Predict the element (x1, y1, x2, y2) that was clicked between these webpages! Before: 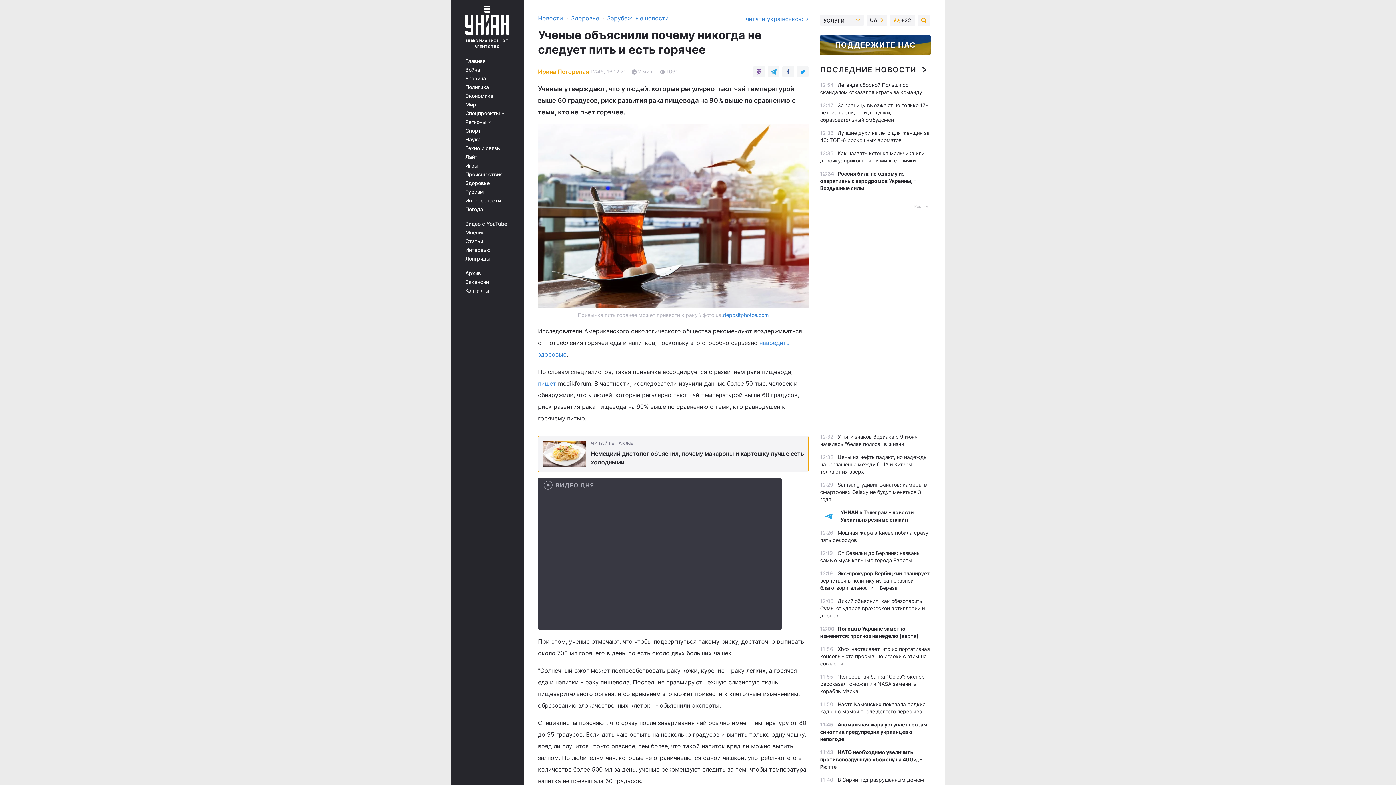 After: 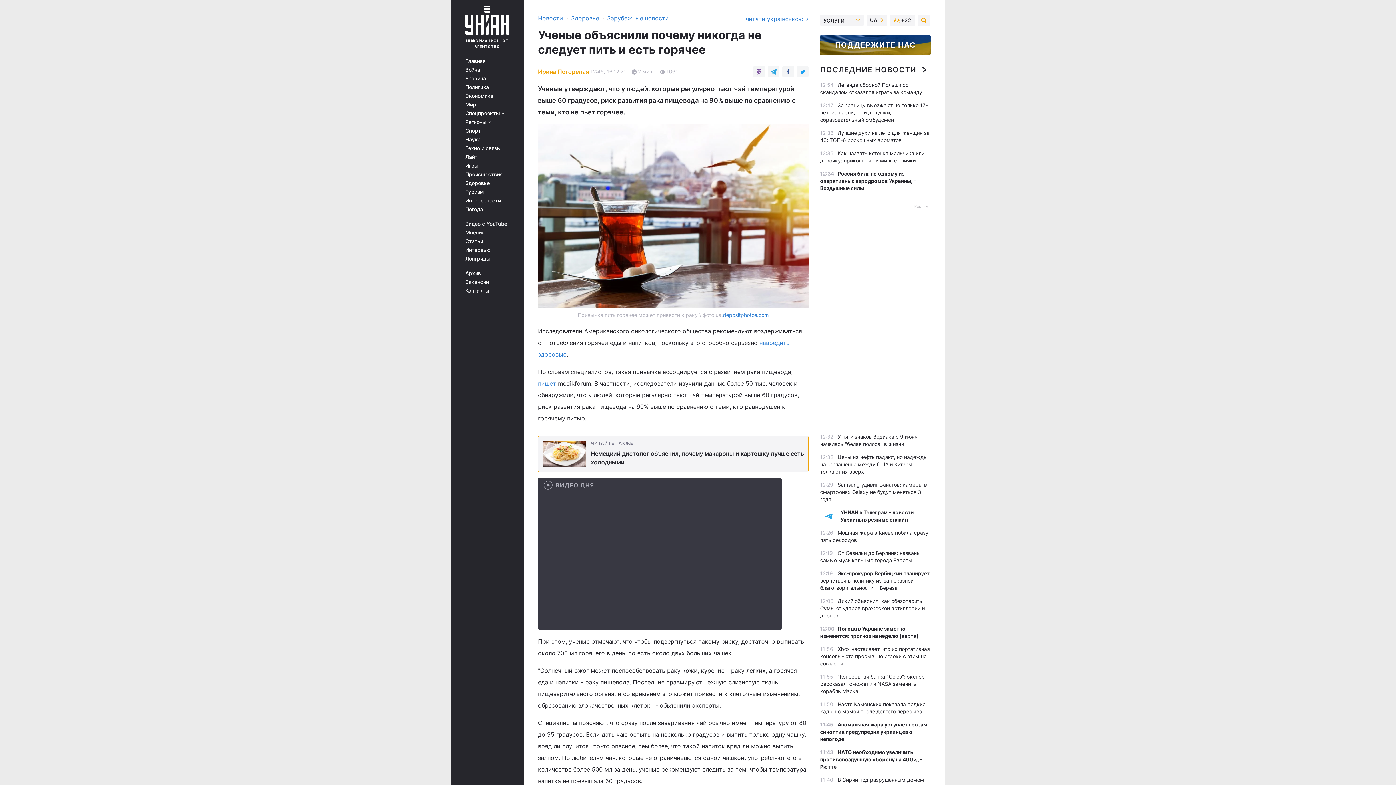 Action: label: ЧИТАЙТЕ ТАКЖЕ
Немецкий диетолог объяснил, почему макароны и картошку лучше есть холодными bbox: (538, 436, 808, 472)